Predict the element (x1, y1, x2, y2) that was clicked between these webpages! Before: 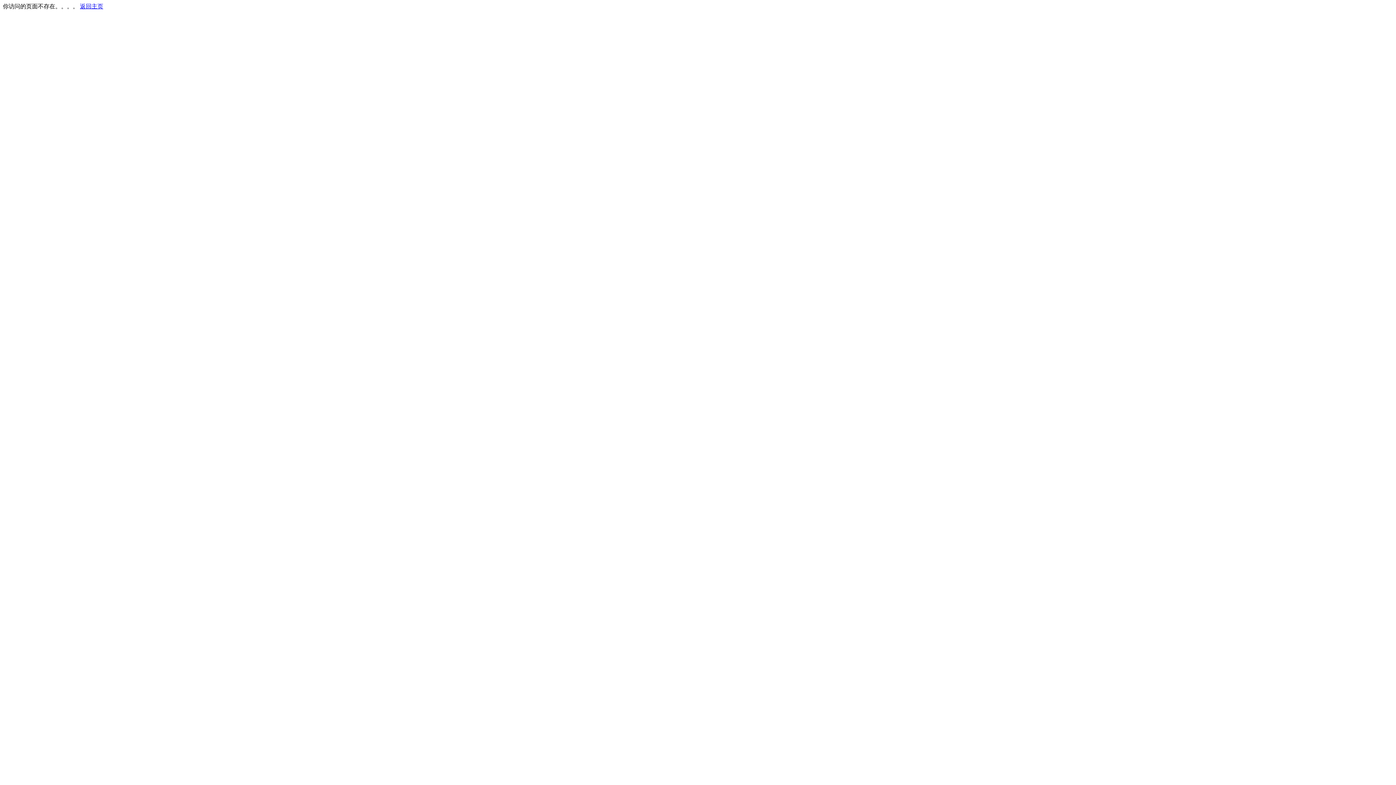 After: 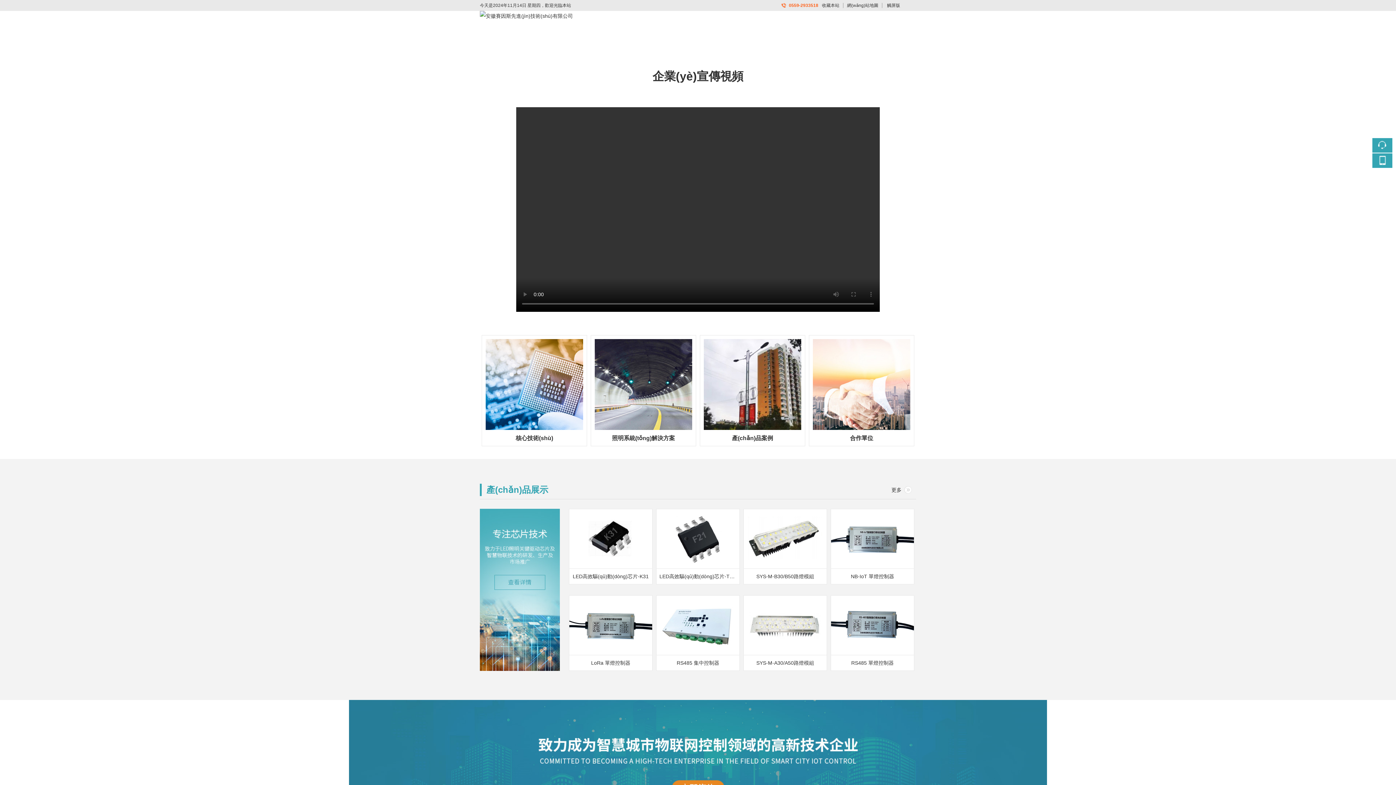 Action: label: 返回主页 bbox: (80, 3, 103, 9)